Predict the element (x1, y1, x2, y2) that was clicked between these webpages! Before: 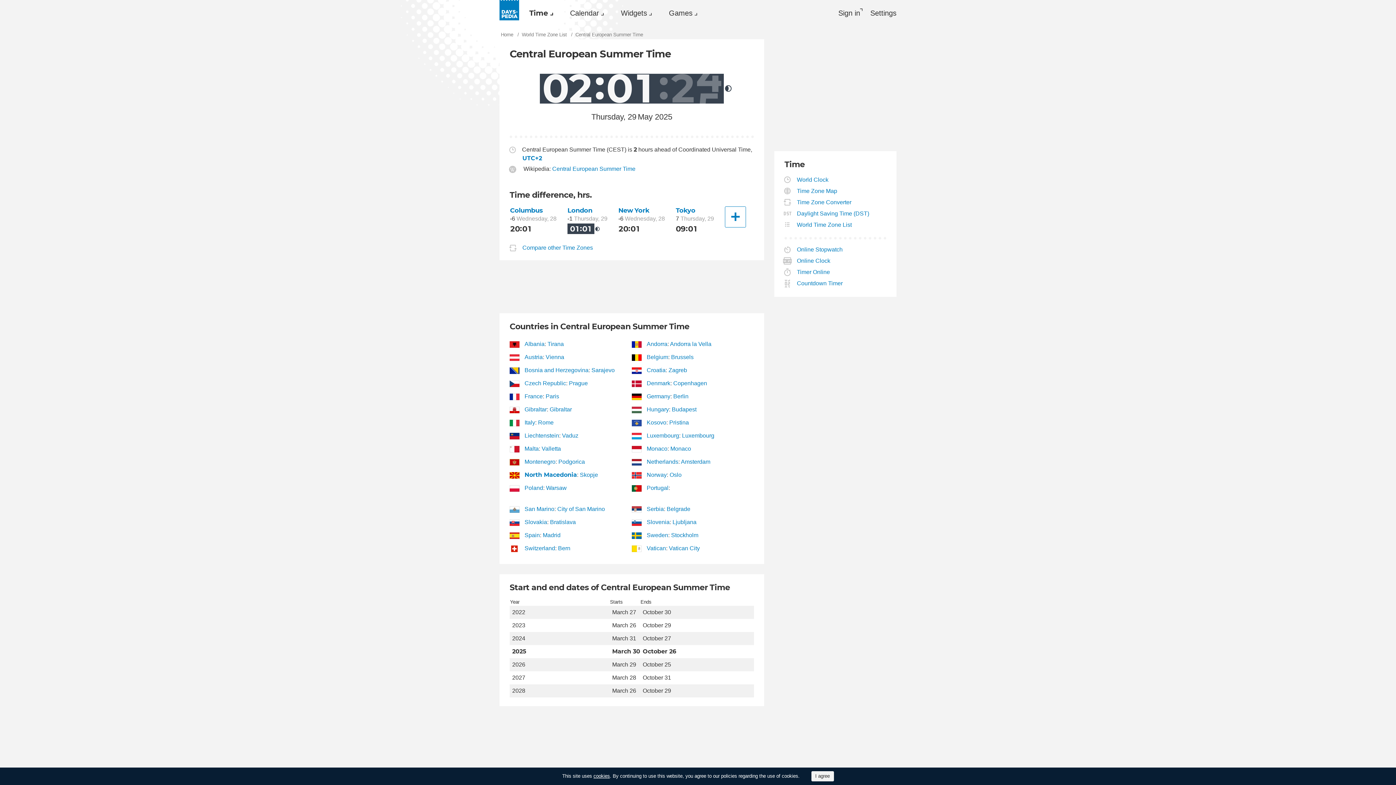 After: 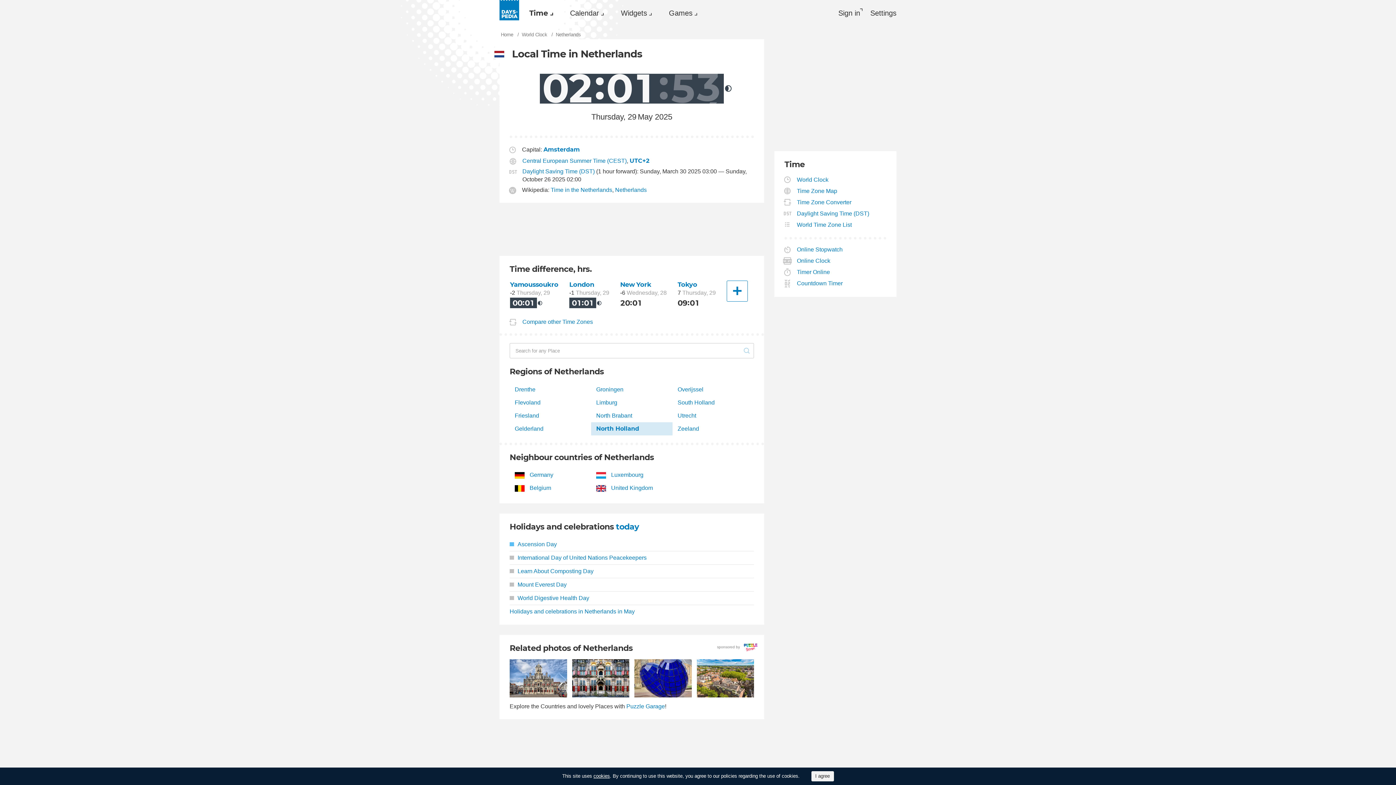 Action: label: Netherlands bbox: (647, 459, 678, 465)